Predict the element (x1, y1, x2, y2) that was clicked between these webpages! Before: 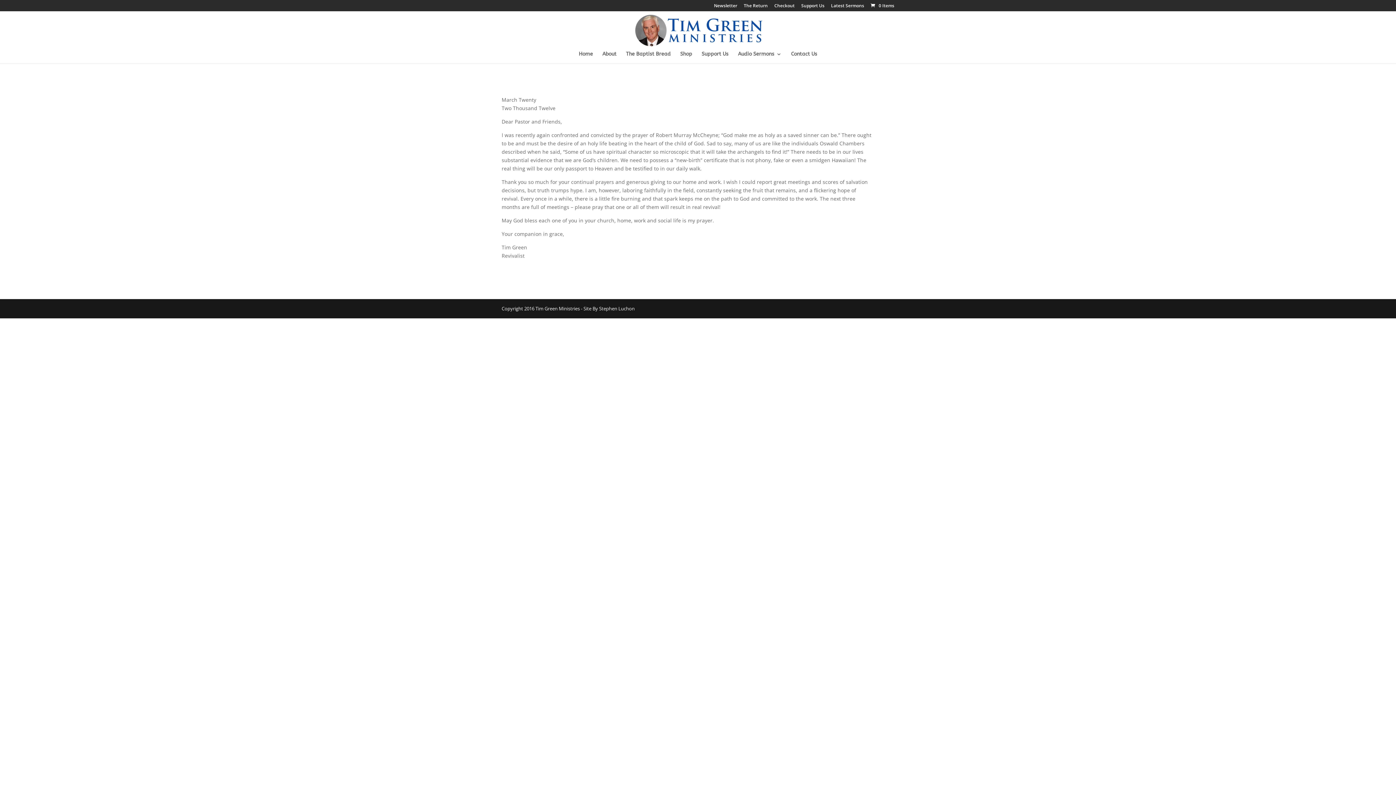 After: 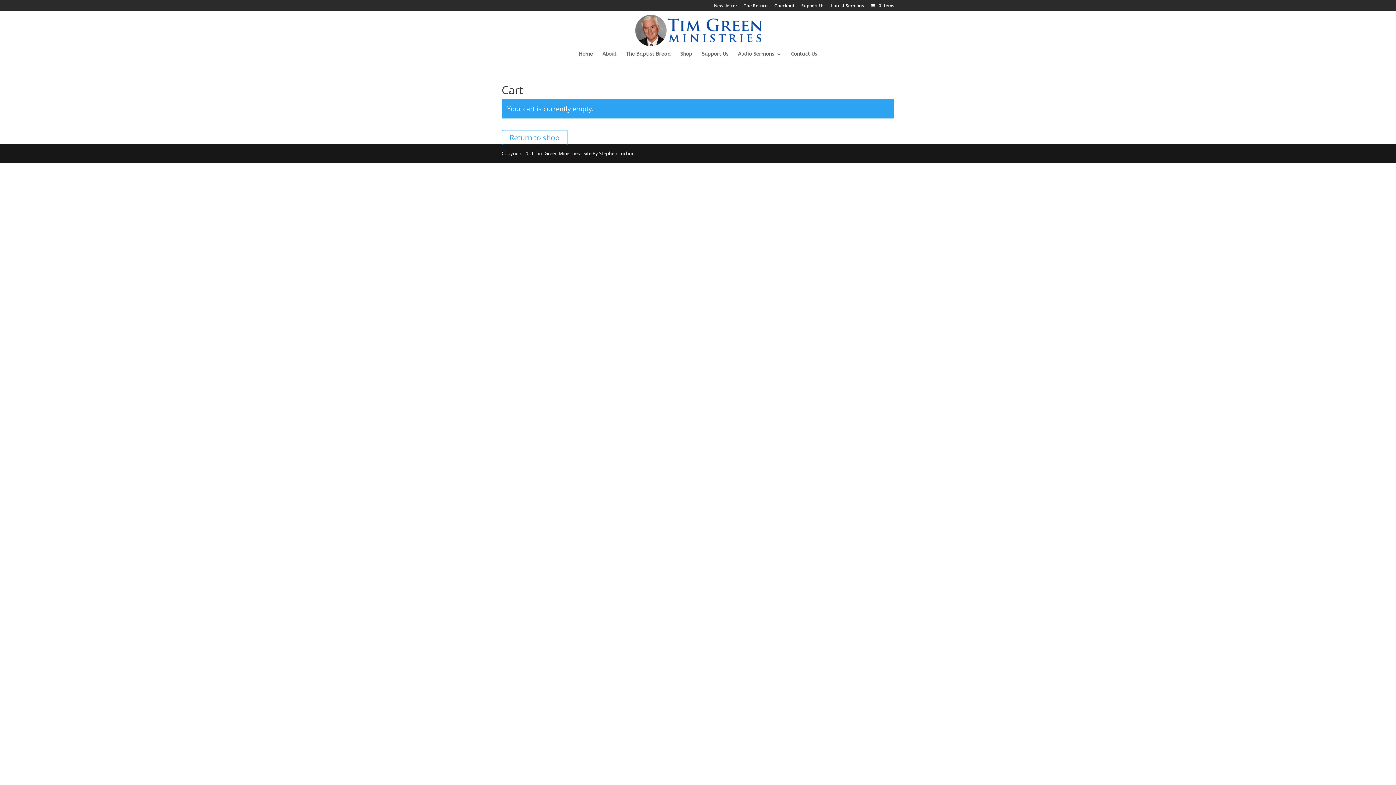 Action: label:  0 Items bbox: (869, 2, 894, 8)